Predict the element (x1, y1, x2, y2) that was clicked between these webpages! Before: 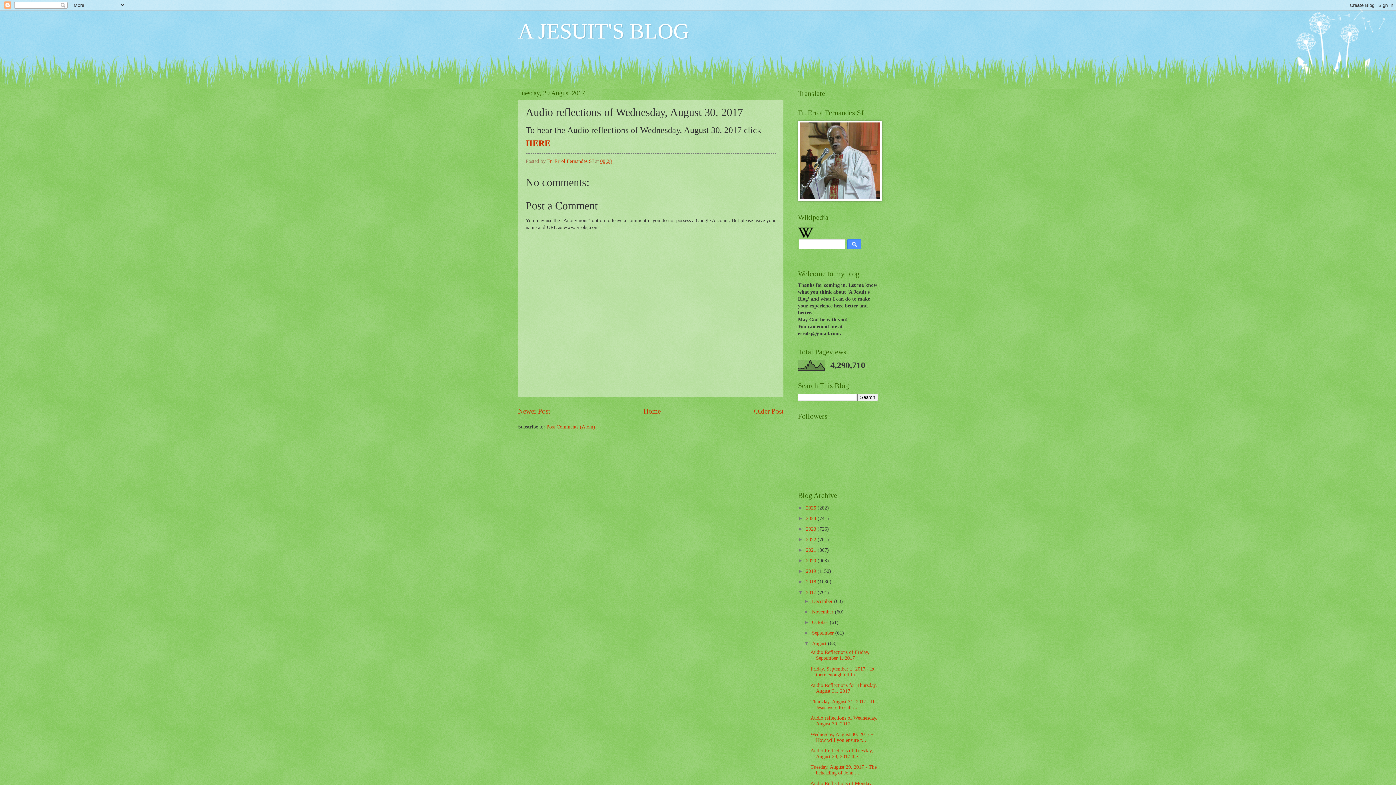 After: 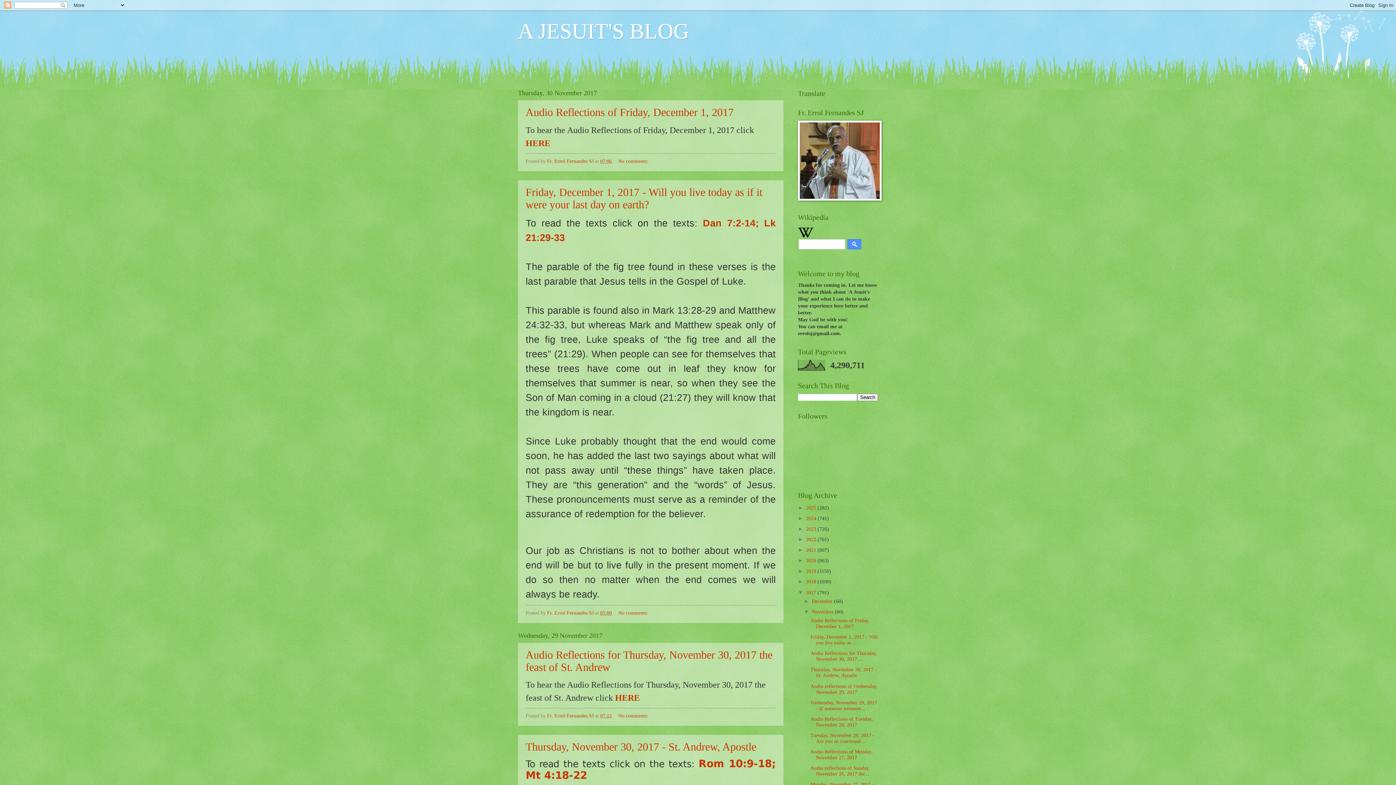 Action: label: November  bbox: (812, 609, 835, 614)